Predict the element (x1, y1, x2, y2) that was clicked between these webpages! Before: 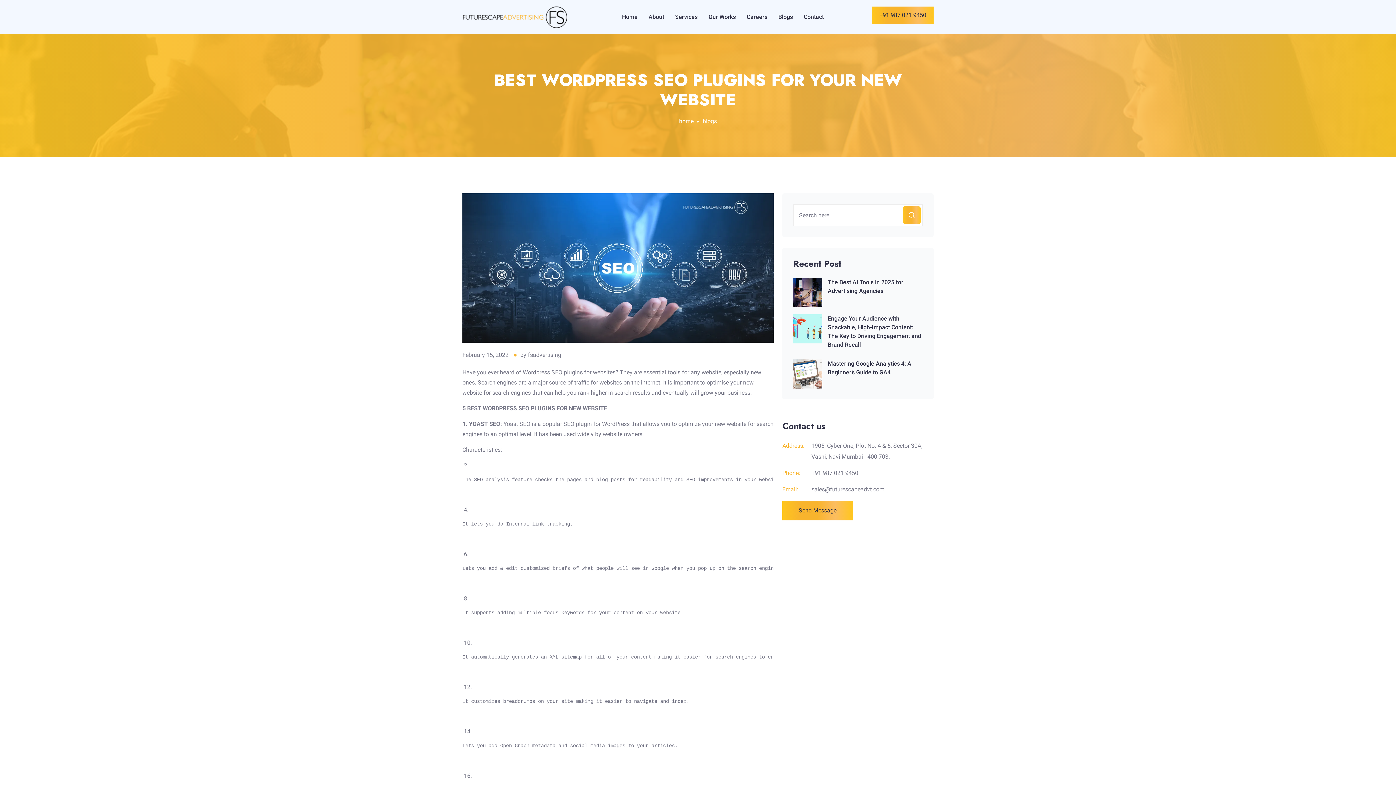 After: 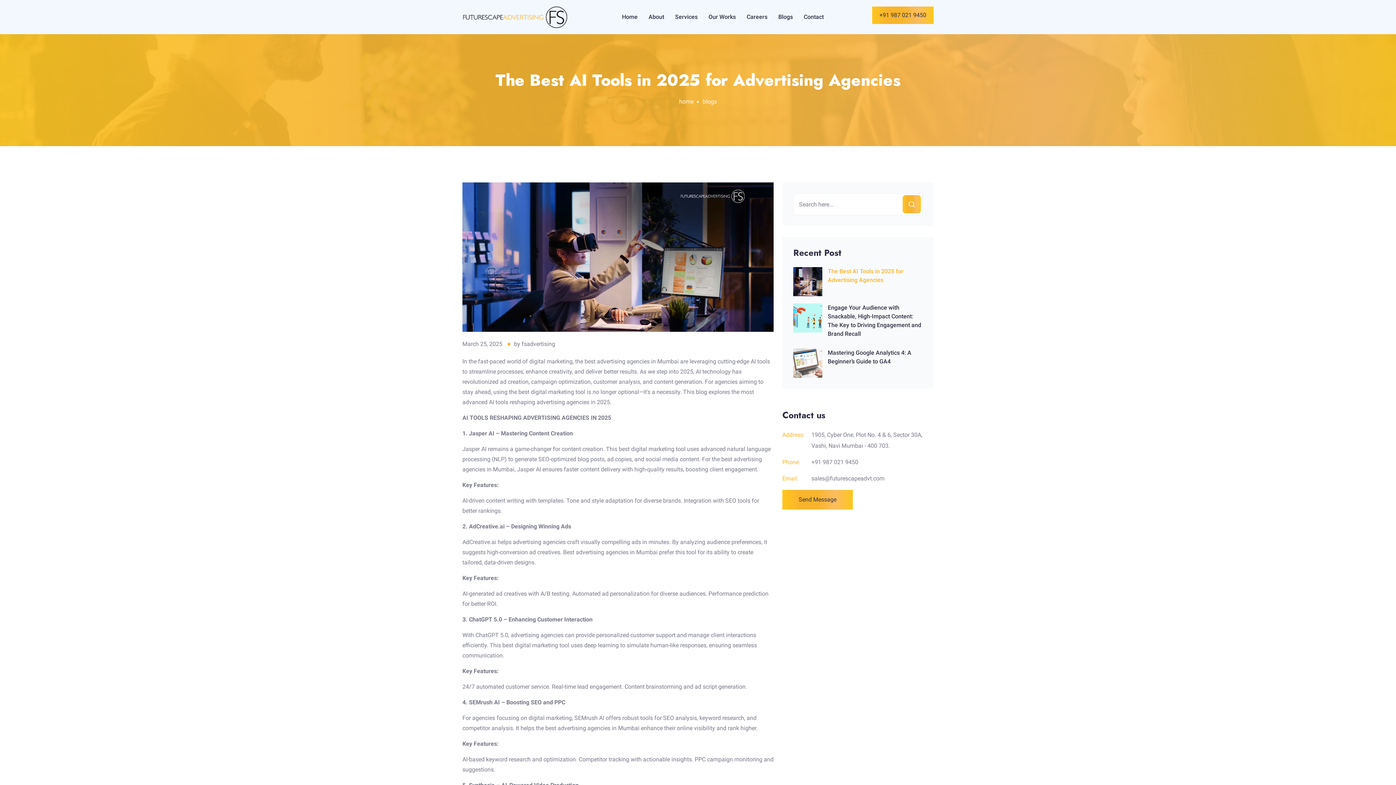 Action: label: The Best AI Tools in 2025 for Advertising Agencies bbox: (828, 278, 922, 295)